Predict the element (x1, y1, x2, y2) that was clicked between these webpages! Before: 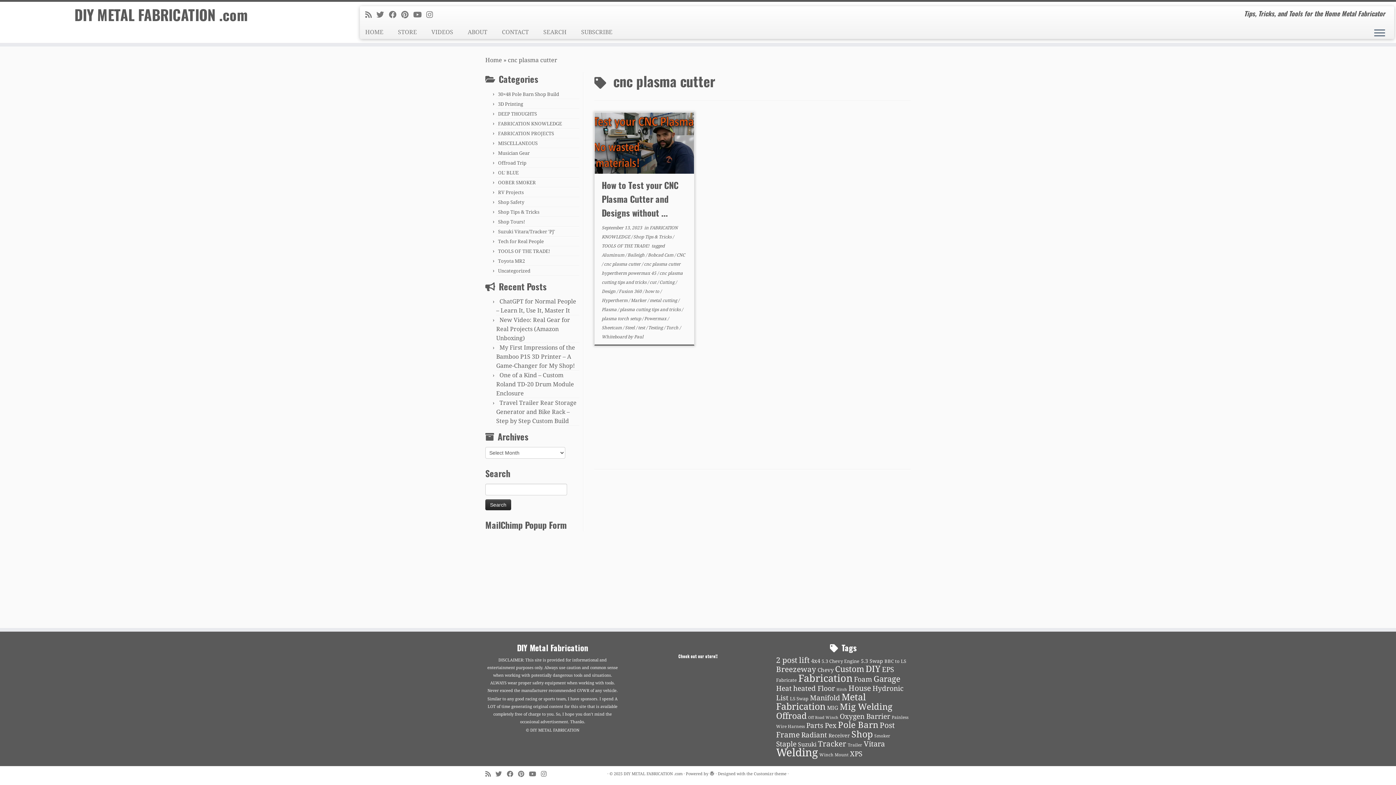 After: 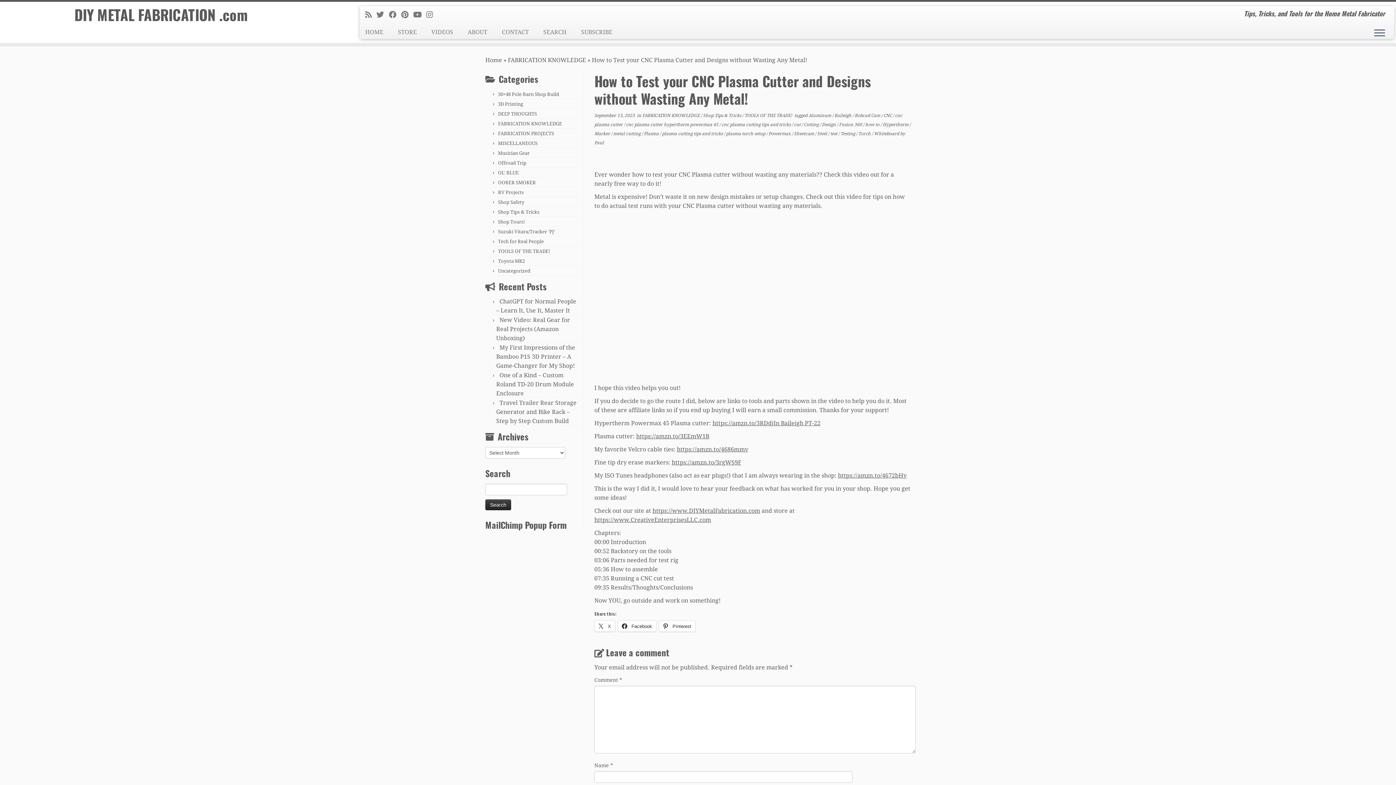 Action: label: How to Test your CNC Plasma Cutter and Designs without ... bbox: (601, 178, 678, 219)